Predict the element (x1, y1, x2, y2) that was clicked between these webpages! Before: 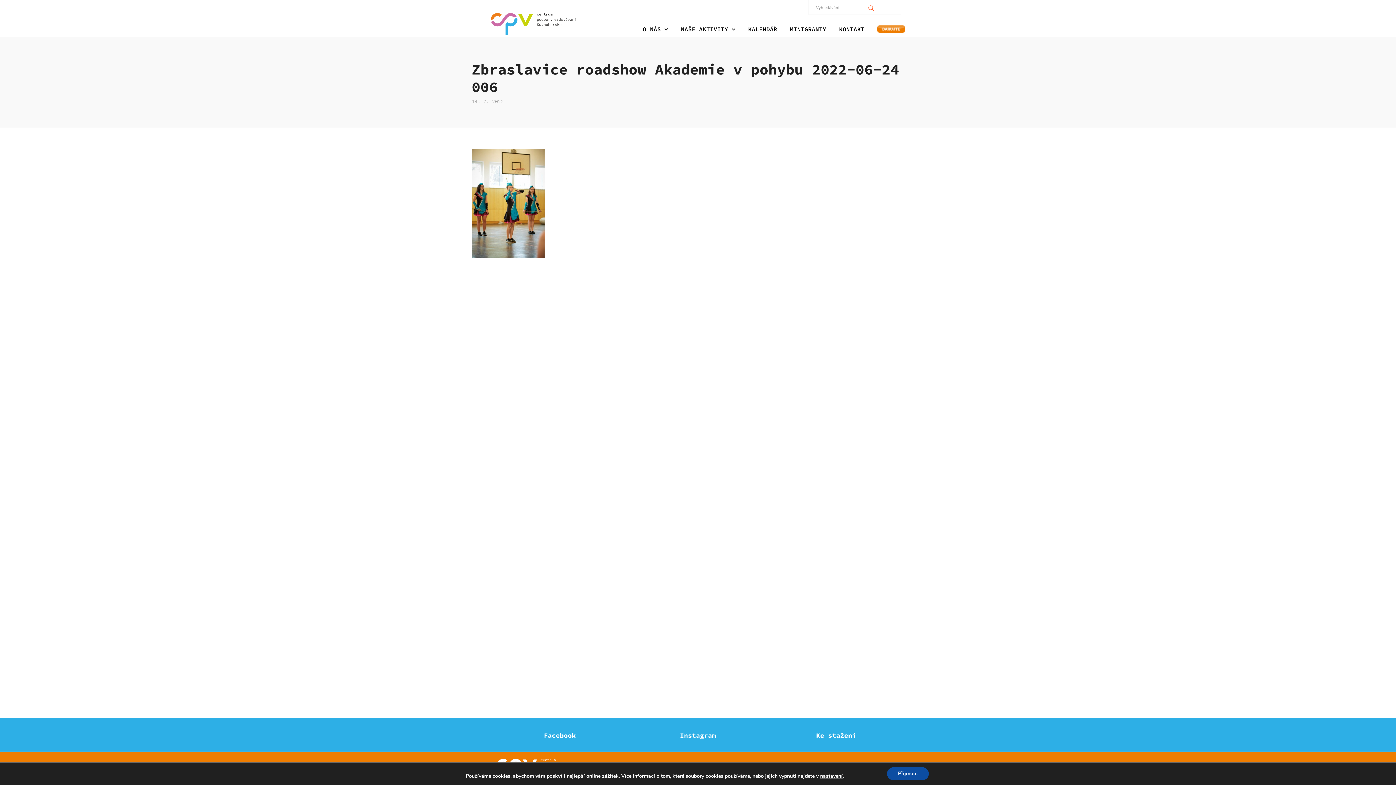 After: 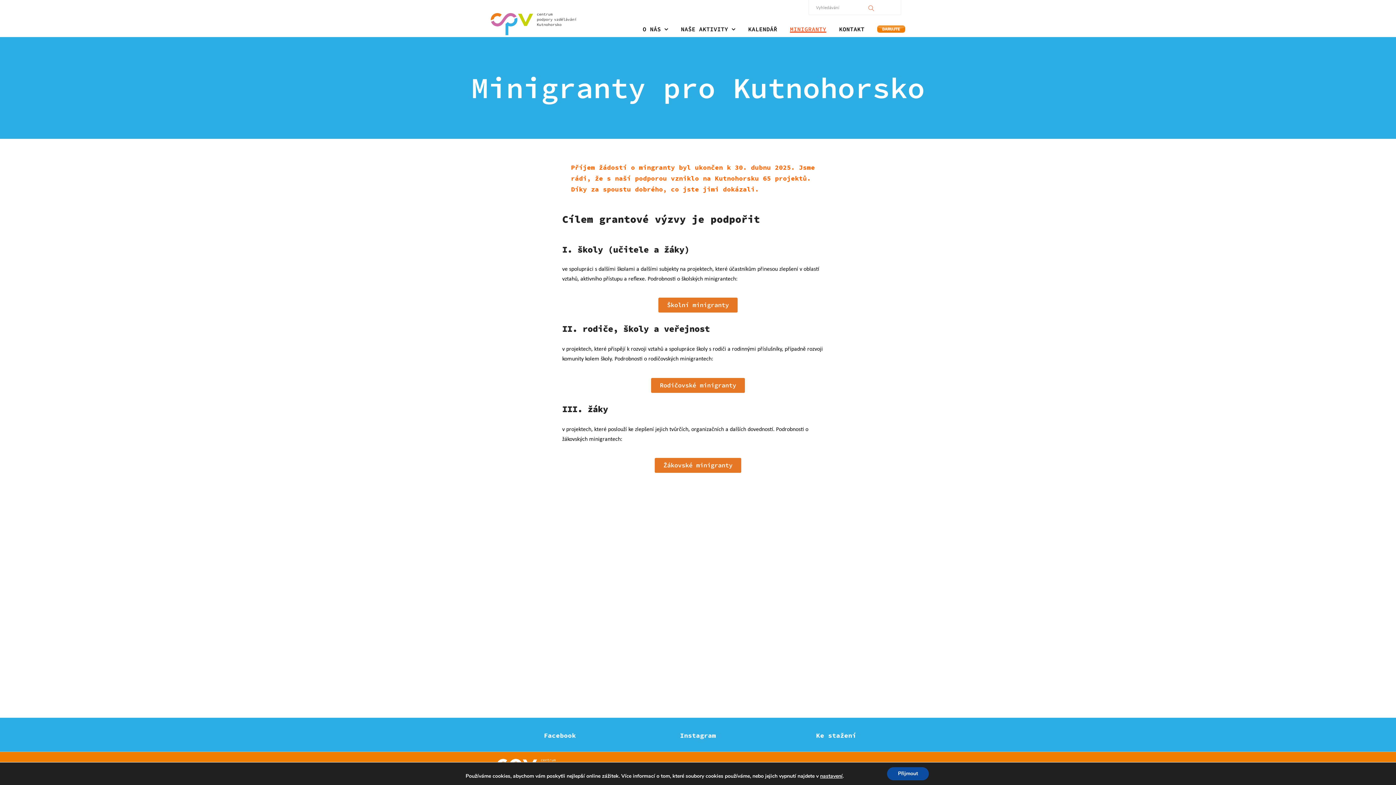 Action: bbox: (790, 25, 826, 32) label: MINIGRANTY